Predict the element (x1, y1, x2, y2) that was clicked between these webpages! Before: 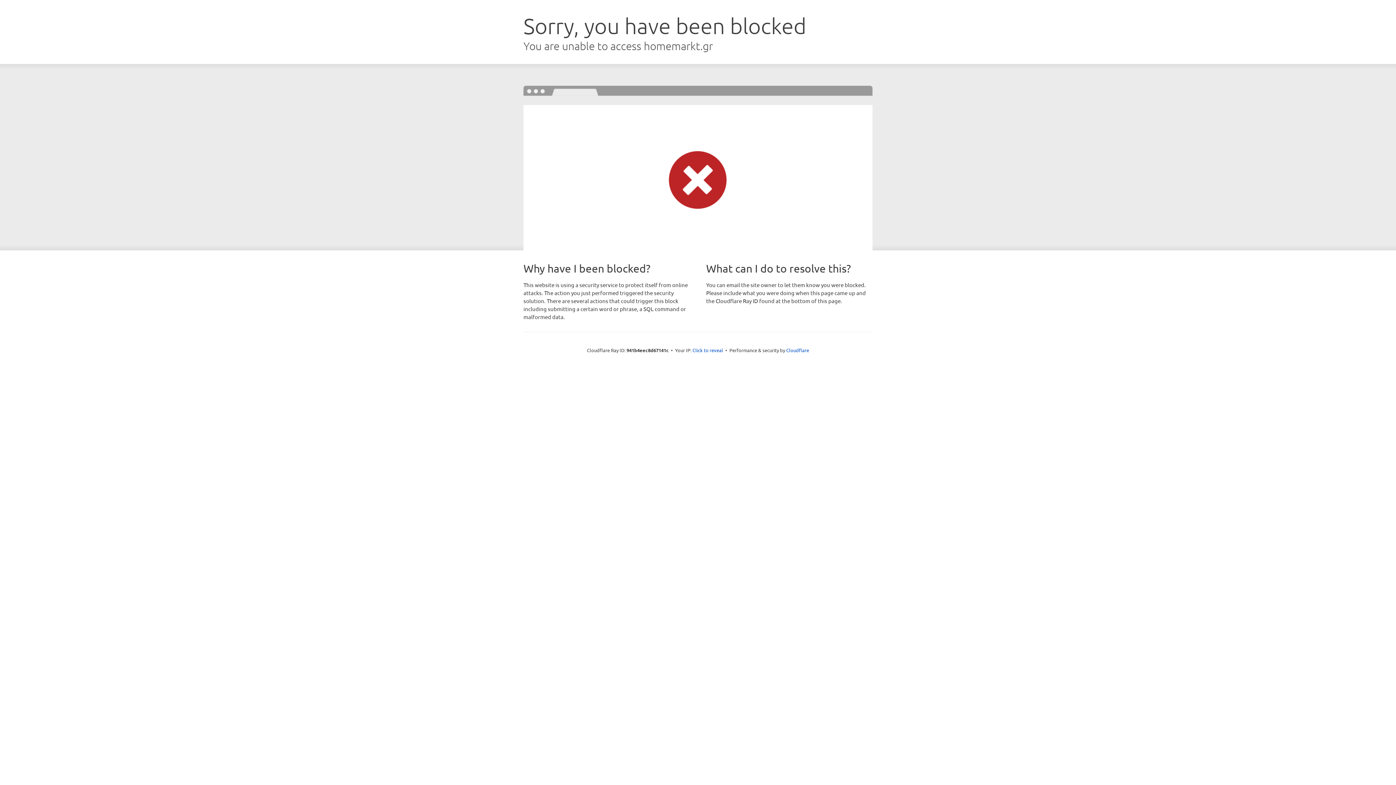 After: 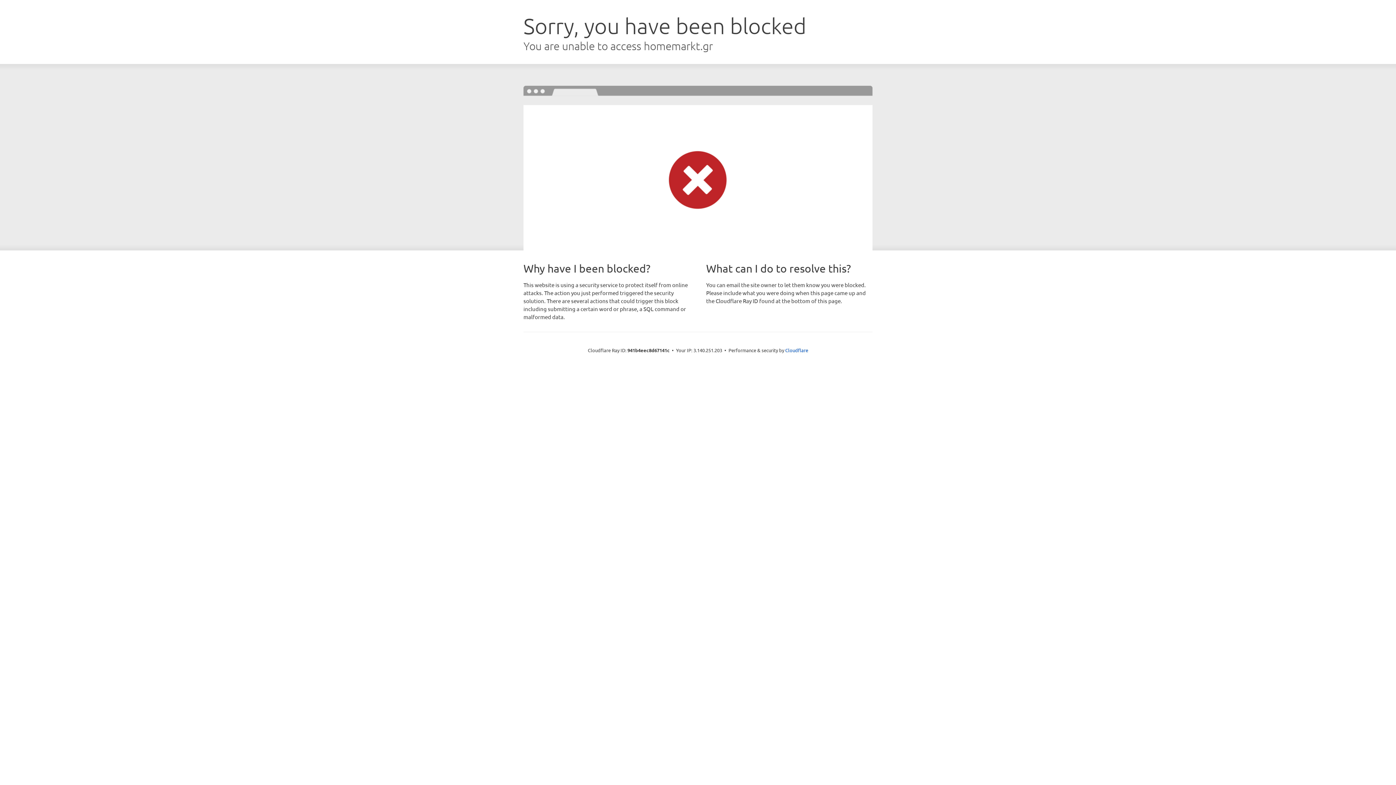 Action: label: Click to reveal bbox: (692, 346, 723, 353)